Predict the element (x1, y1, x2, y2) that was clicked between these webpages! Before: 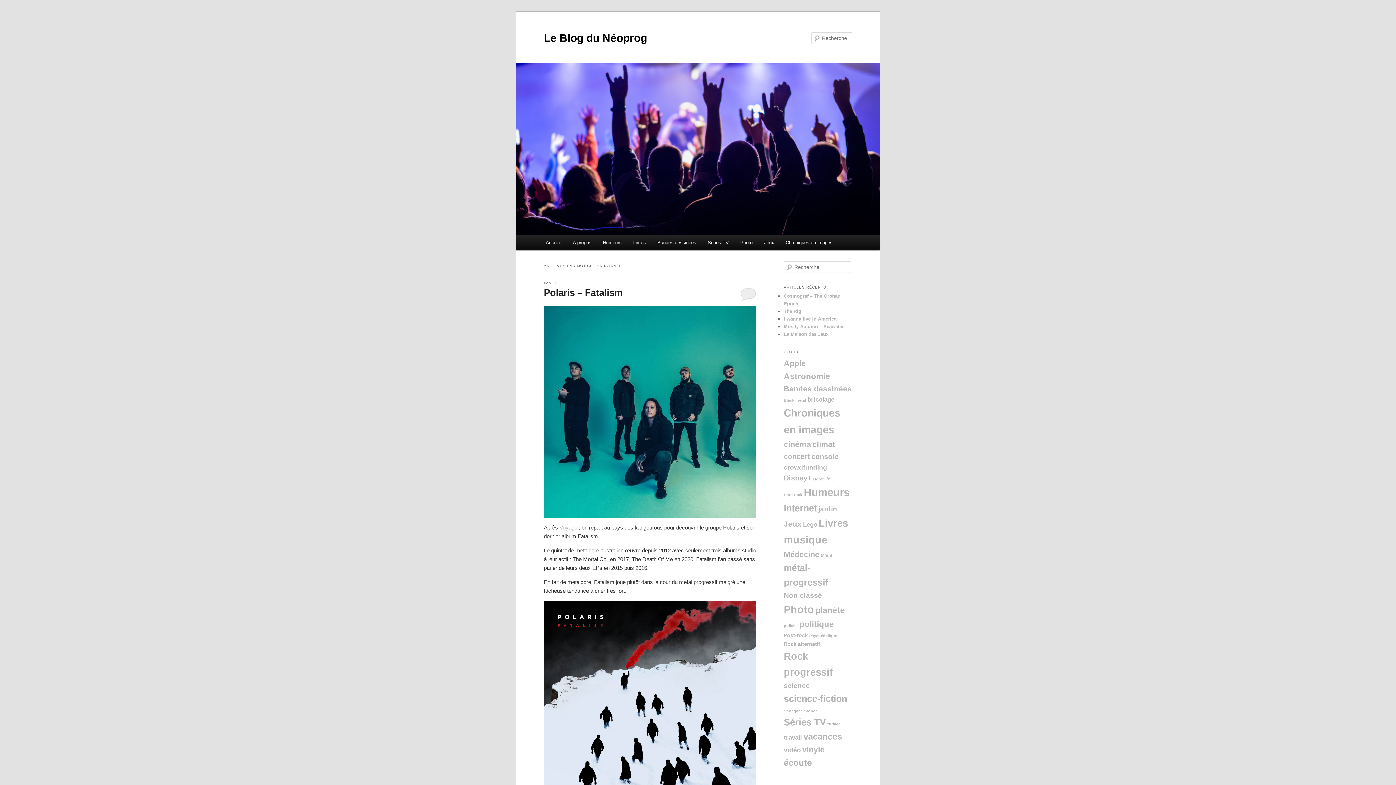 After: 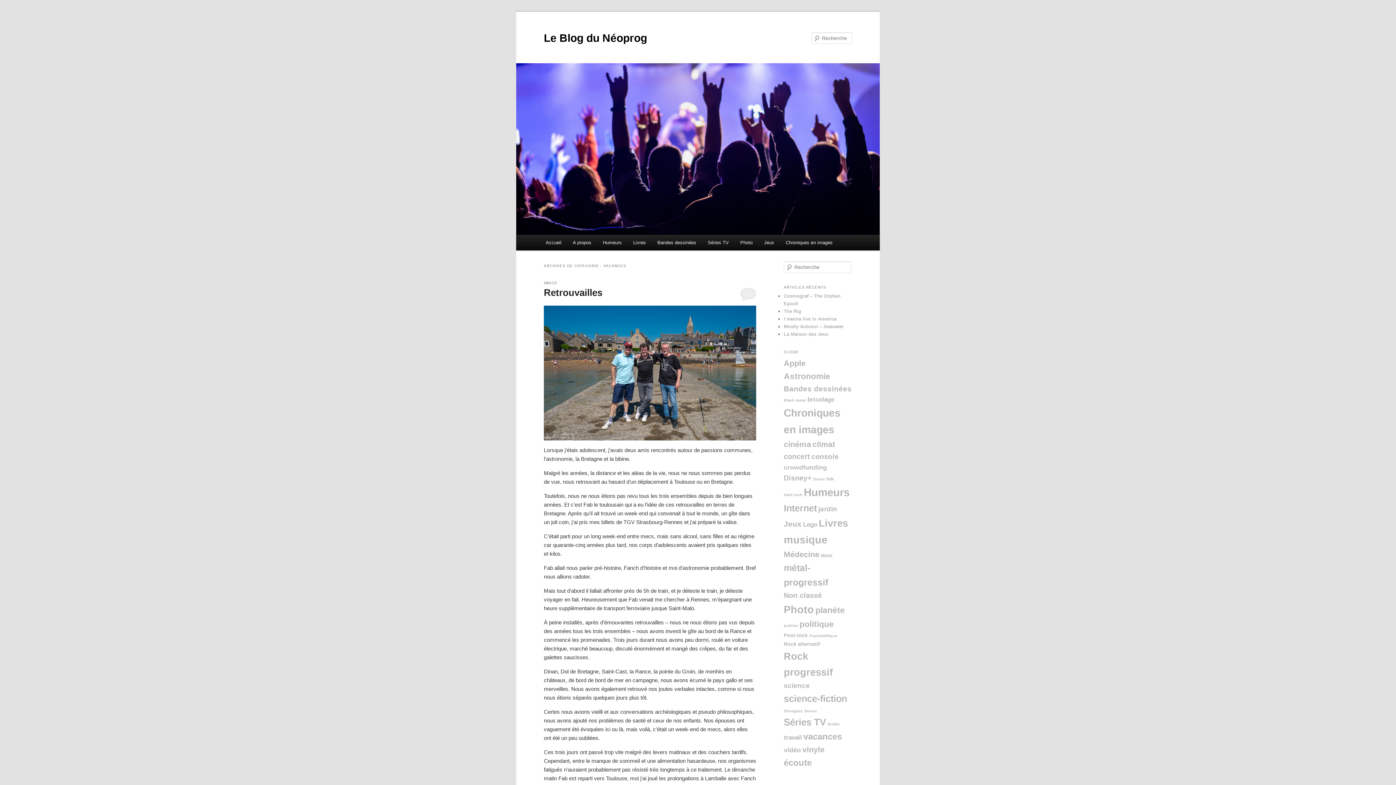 Action: label: vacances (73 éléments) bbox: (803, 732, 842, 741)